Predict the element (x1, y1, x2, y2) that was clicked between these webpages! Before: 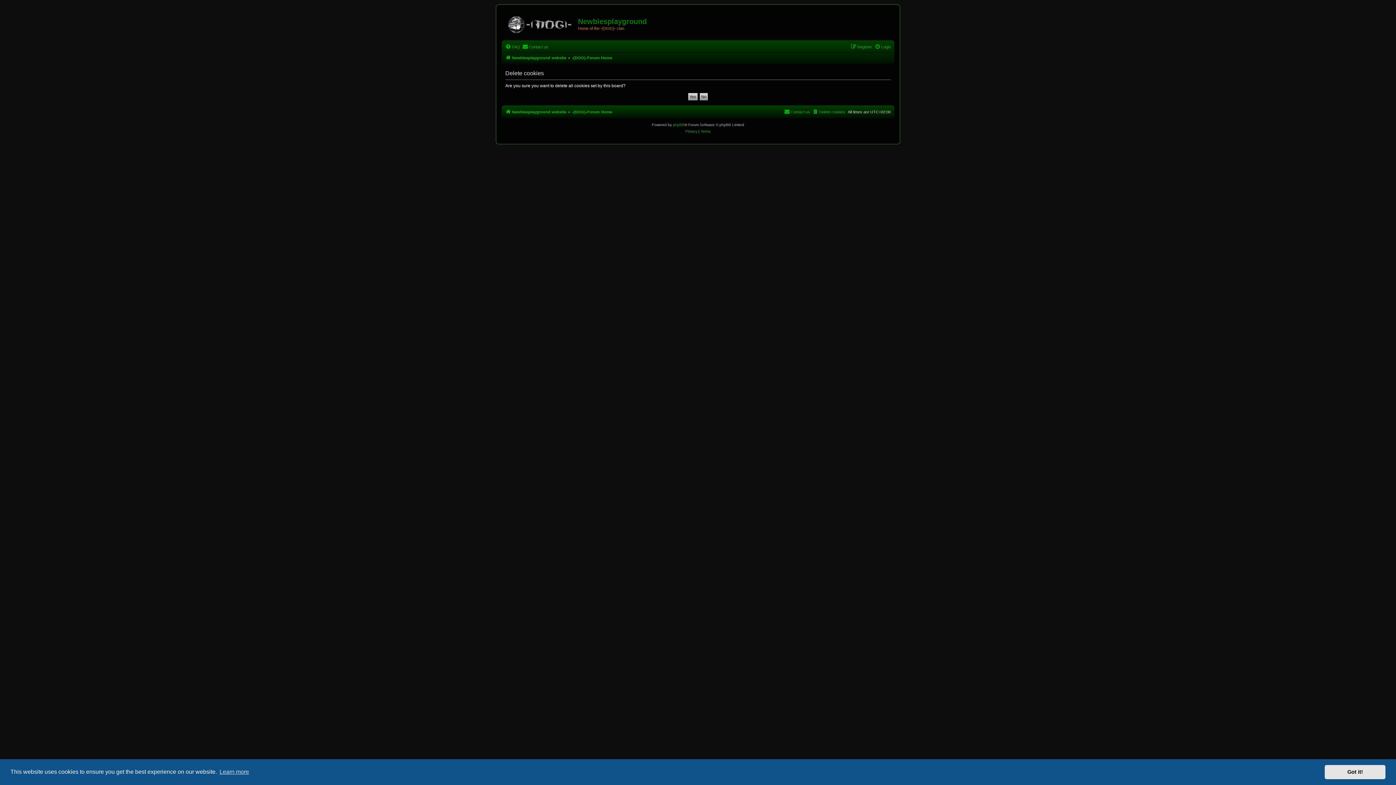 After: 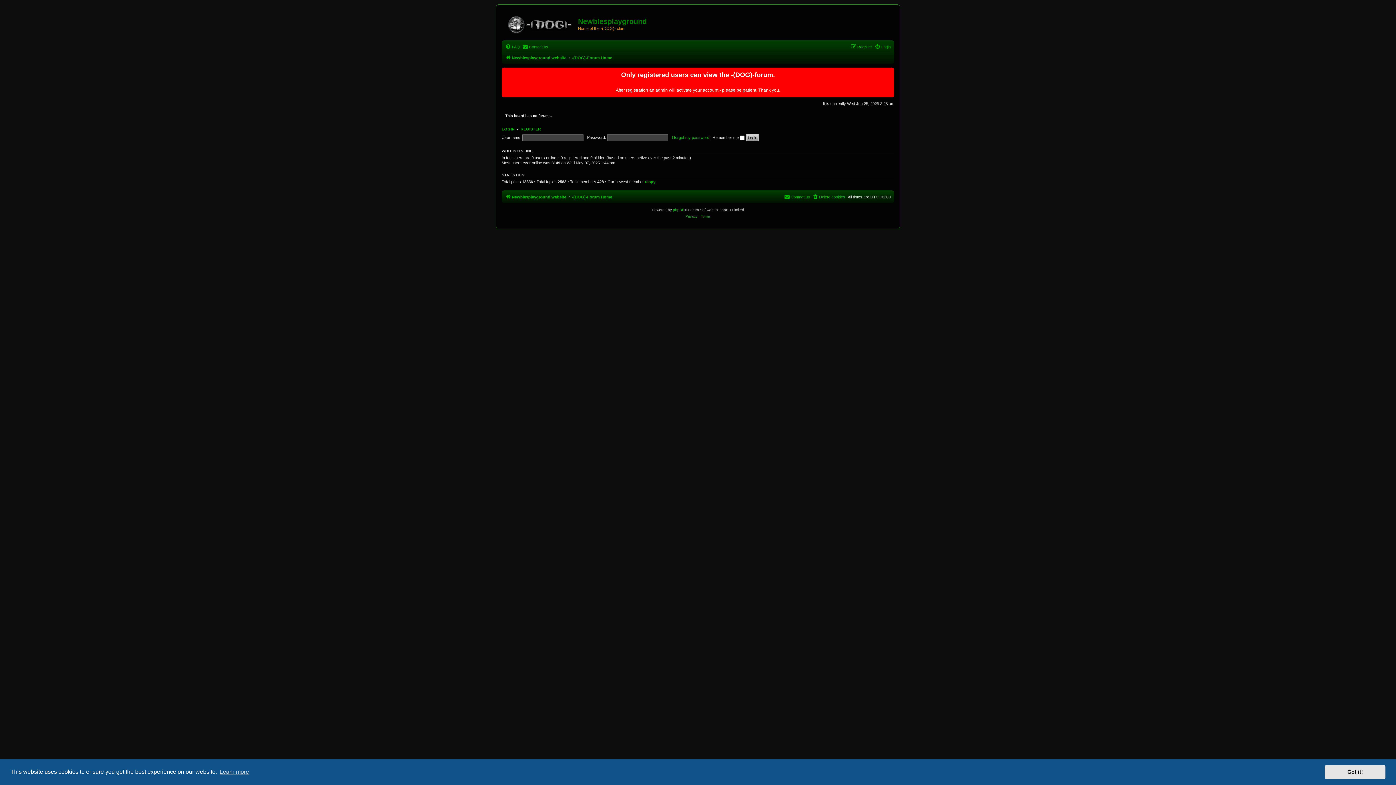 Action: bbox: (572, 107, 612, 116) label: -(DOG)-Forum Home